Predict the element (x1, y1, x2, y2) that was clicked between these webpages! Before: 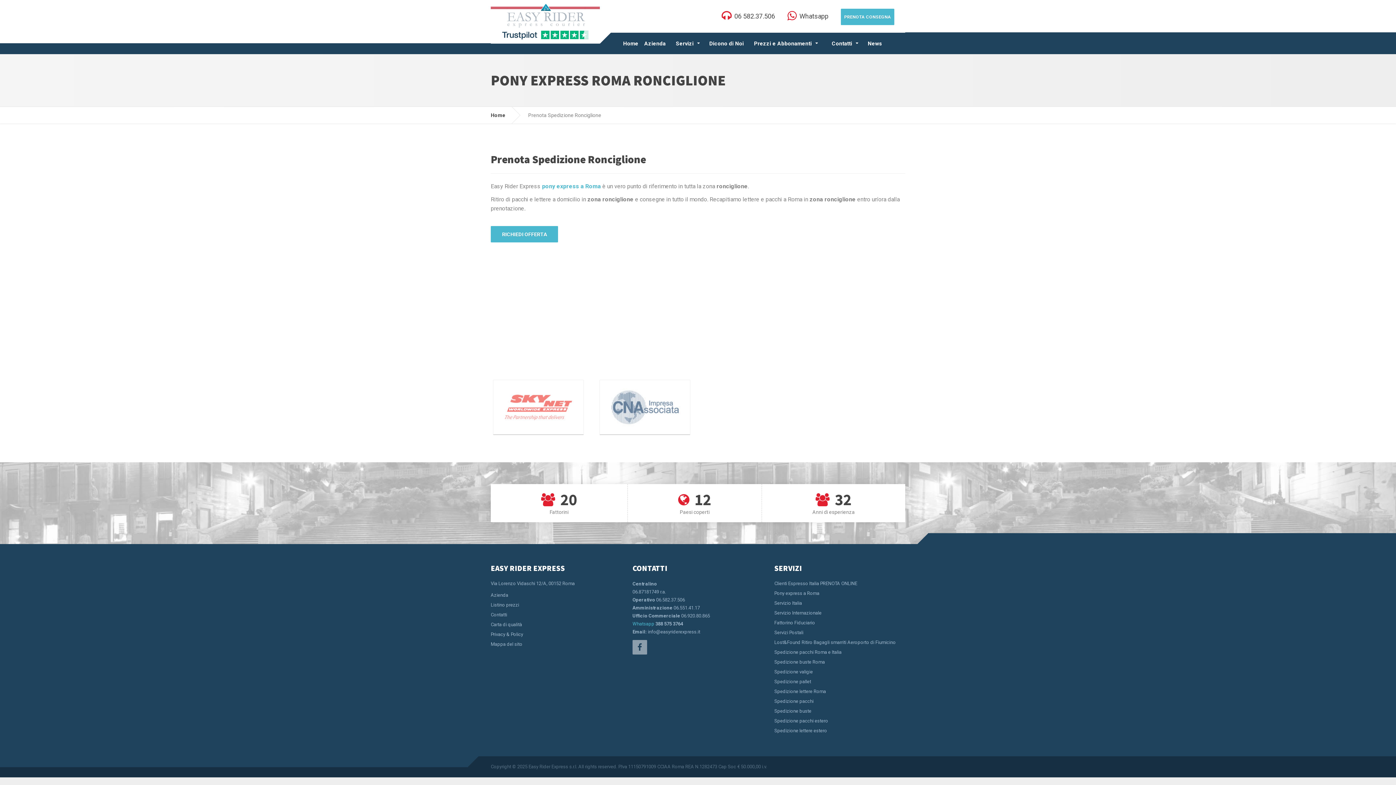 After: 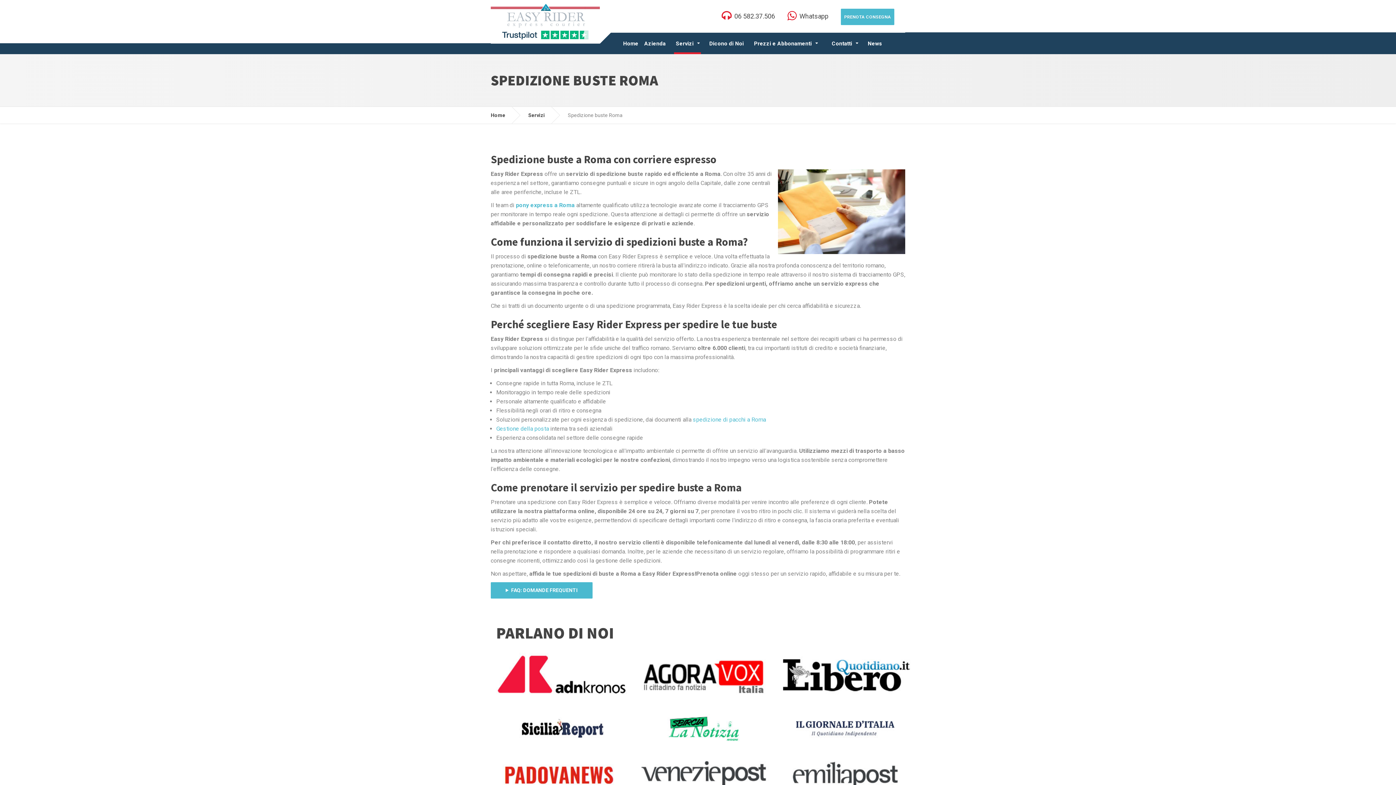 Action: bbox: (774, 658, 905, 666) label: Spedizione buste Roma